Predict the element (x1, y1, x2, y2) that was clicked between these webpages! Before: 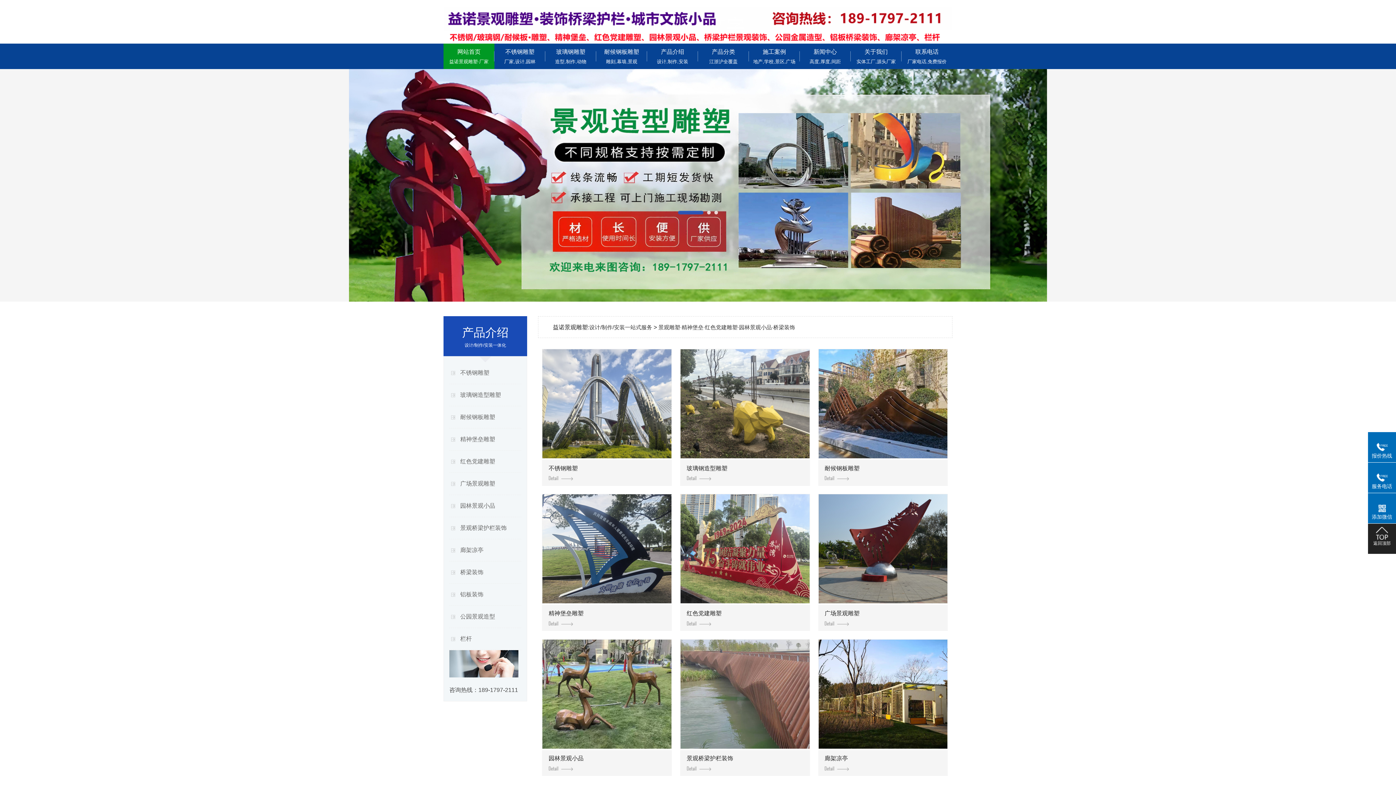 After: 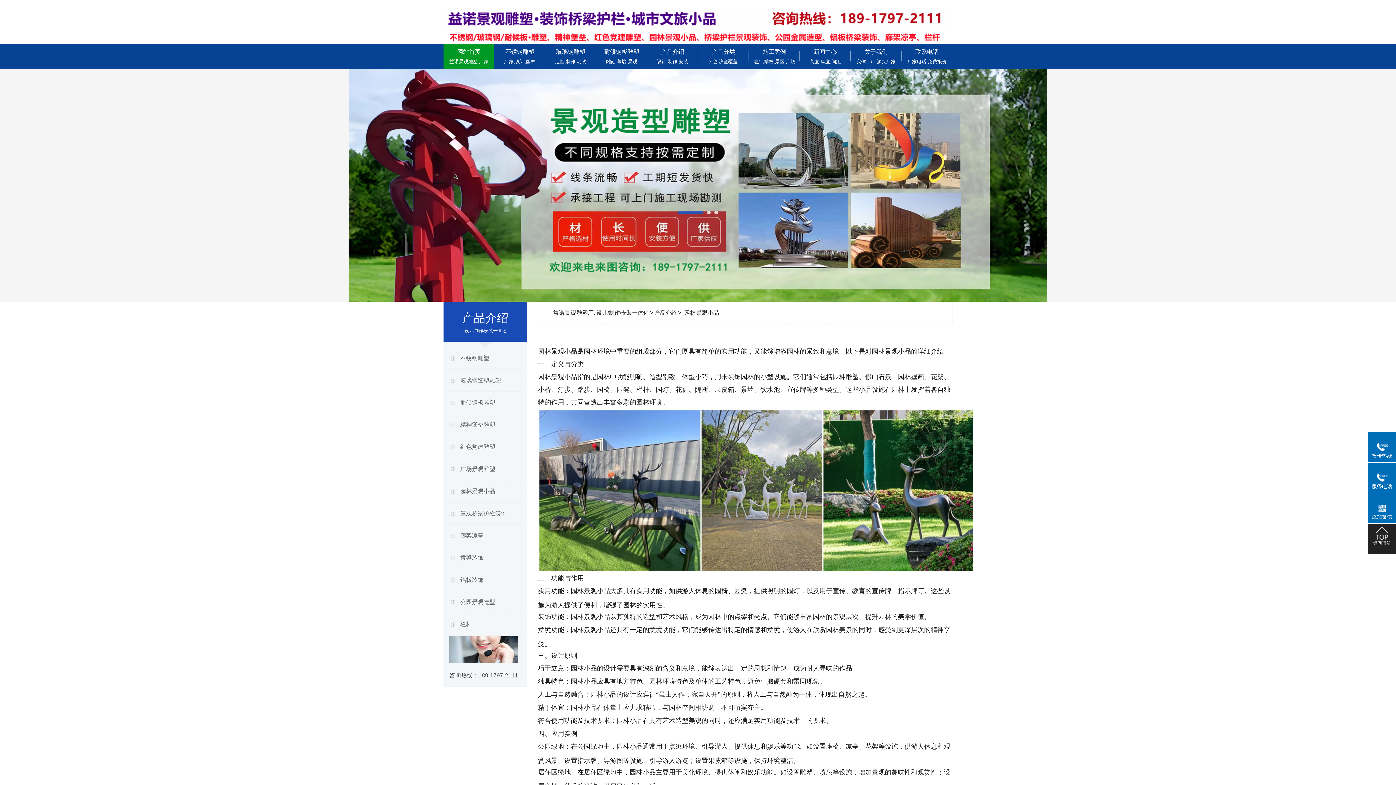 Action: bbox: (542, 639, 671, 748)